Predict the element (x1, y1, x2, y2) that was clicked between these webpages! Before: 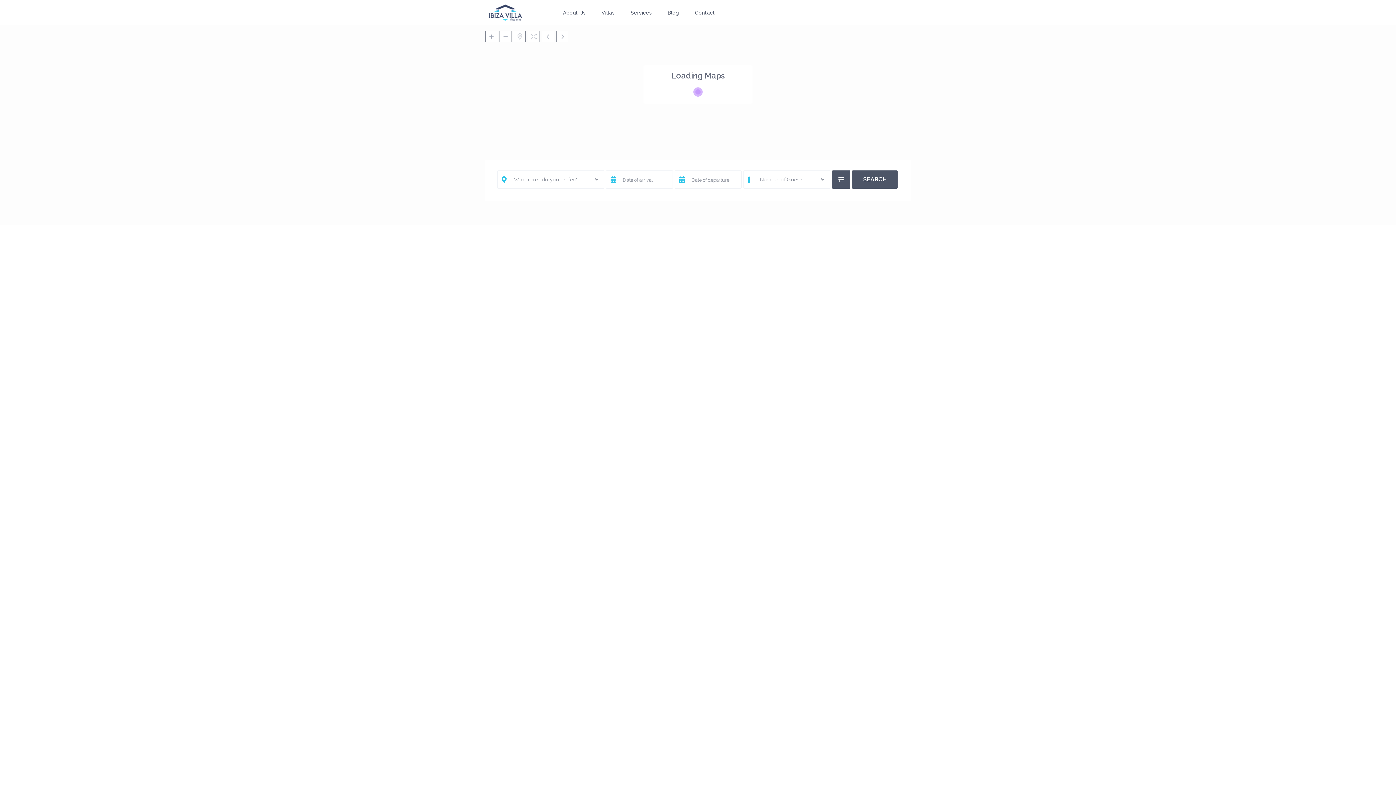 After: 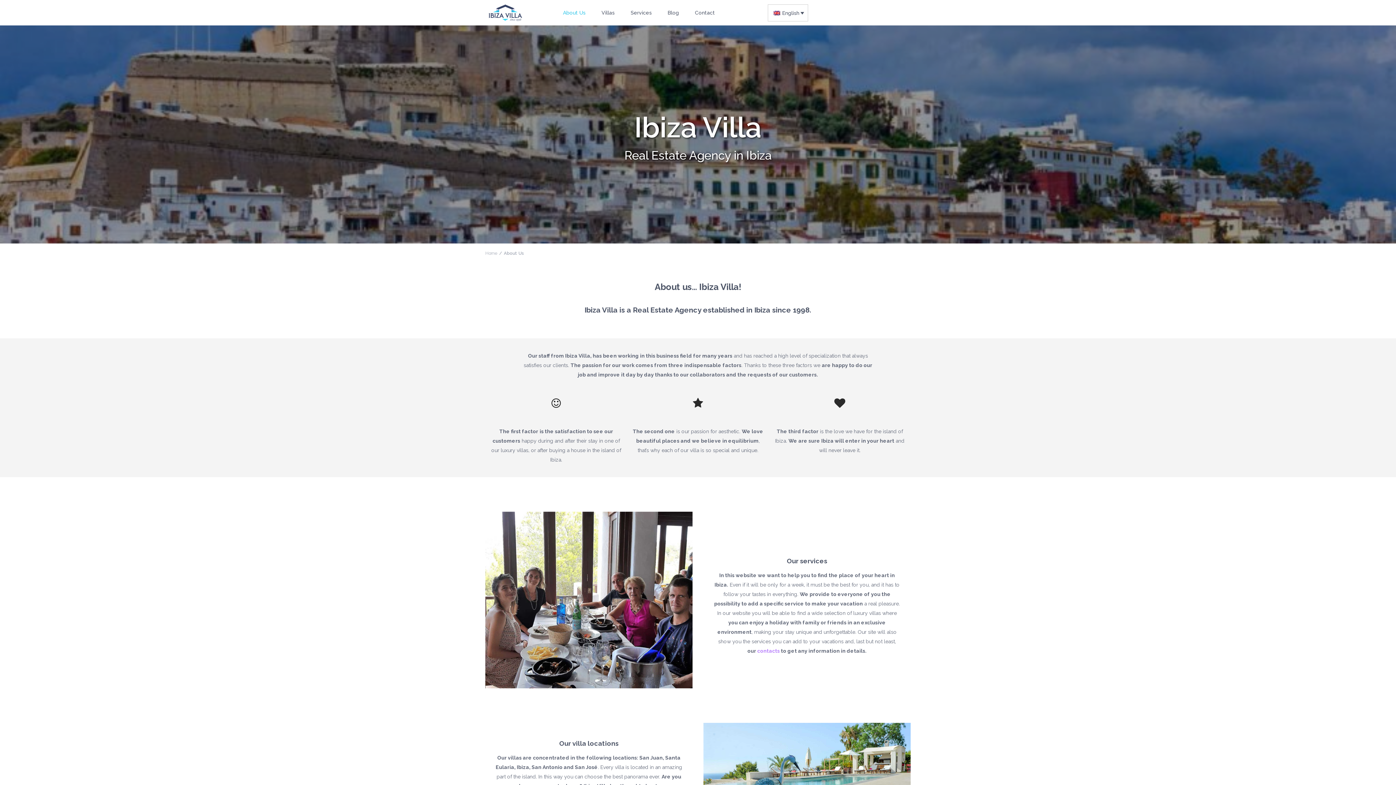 Action: label: About Us bbox: (555, 0, 592, 25)